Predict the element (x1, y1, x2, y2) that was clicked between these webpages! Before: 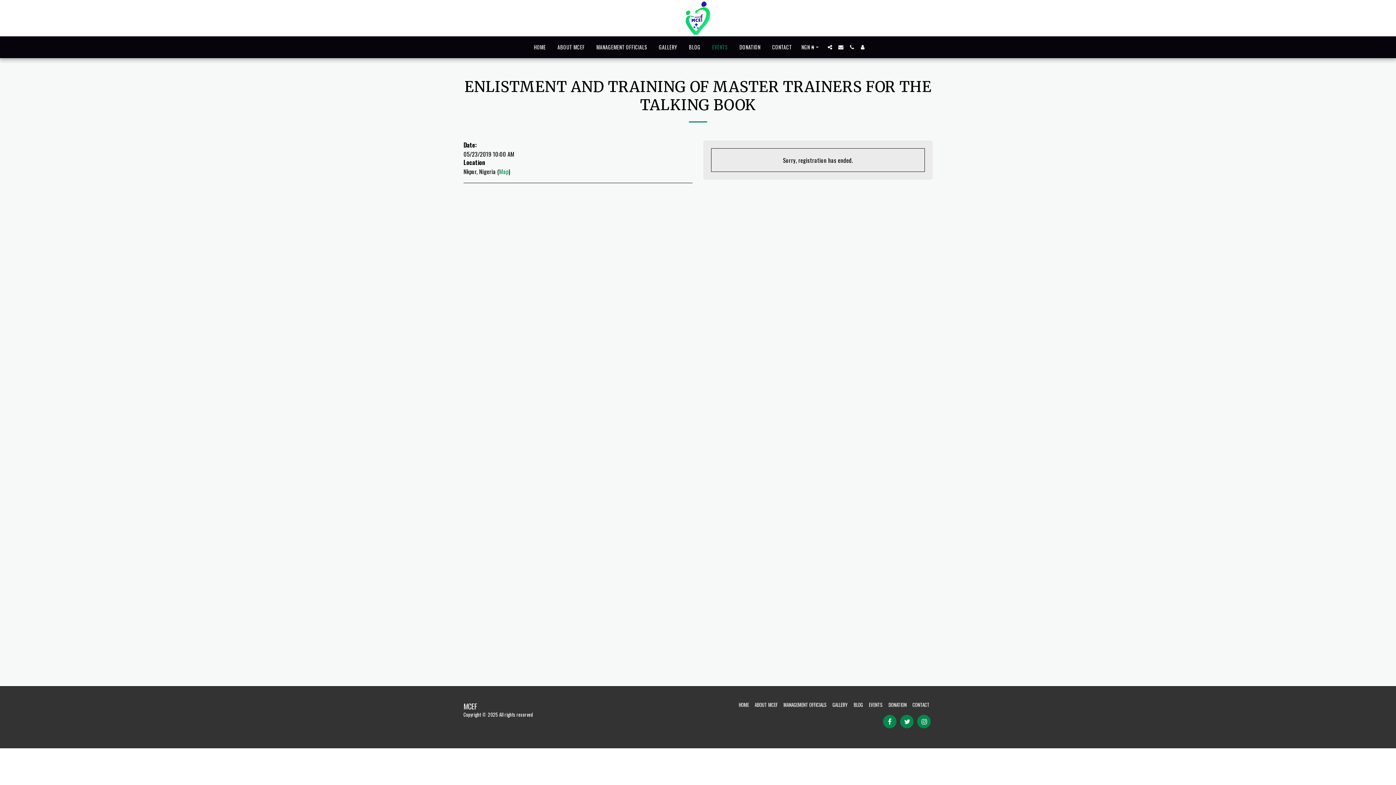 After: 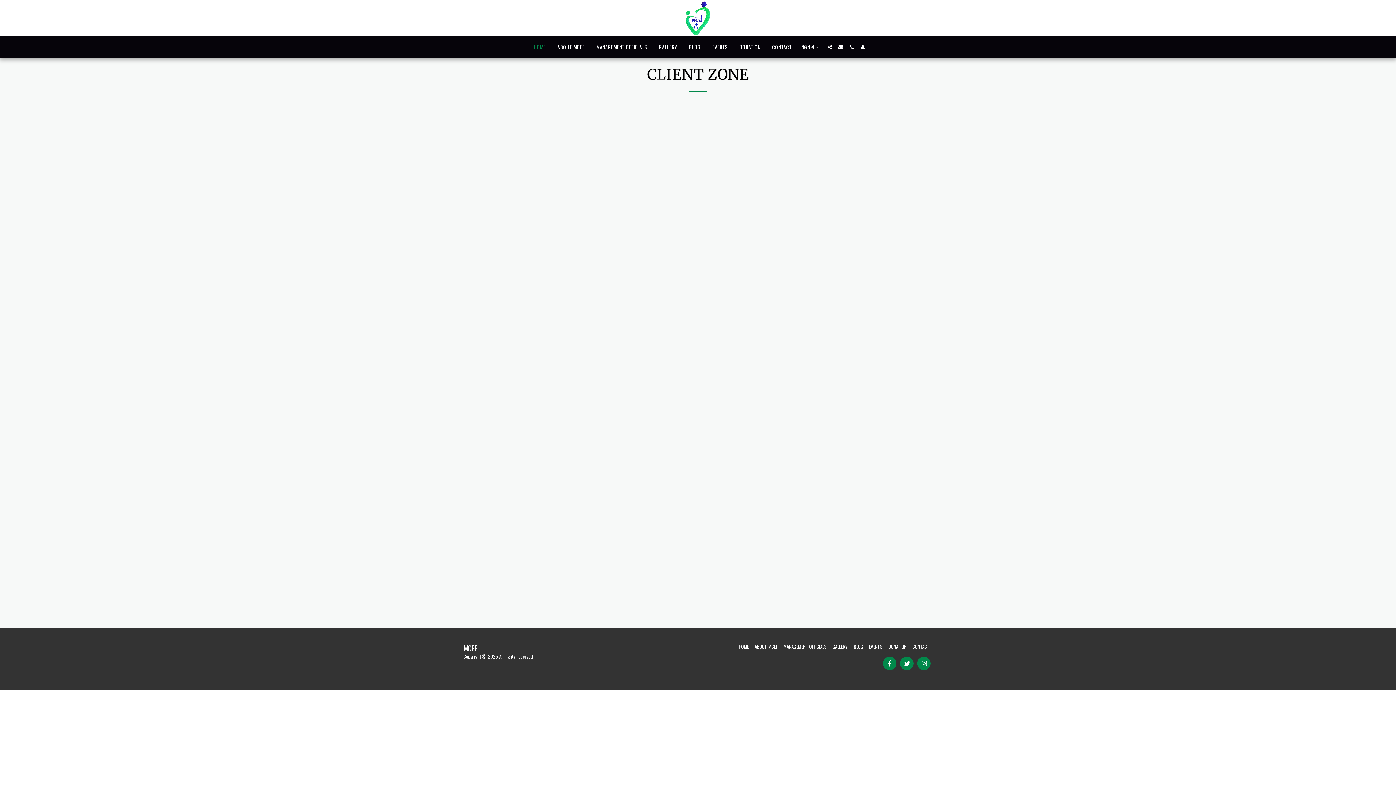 Action: label:   bbox: (857, 44, 867, 49)